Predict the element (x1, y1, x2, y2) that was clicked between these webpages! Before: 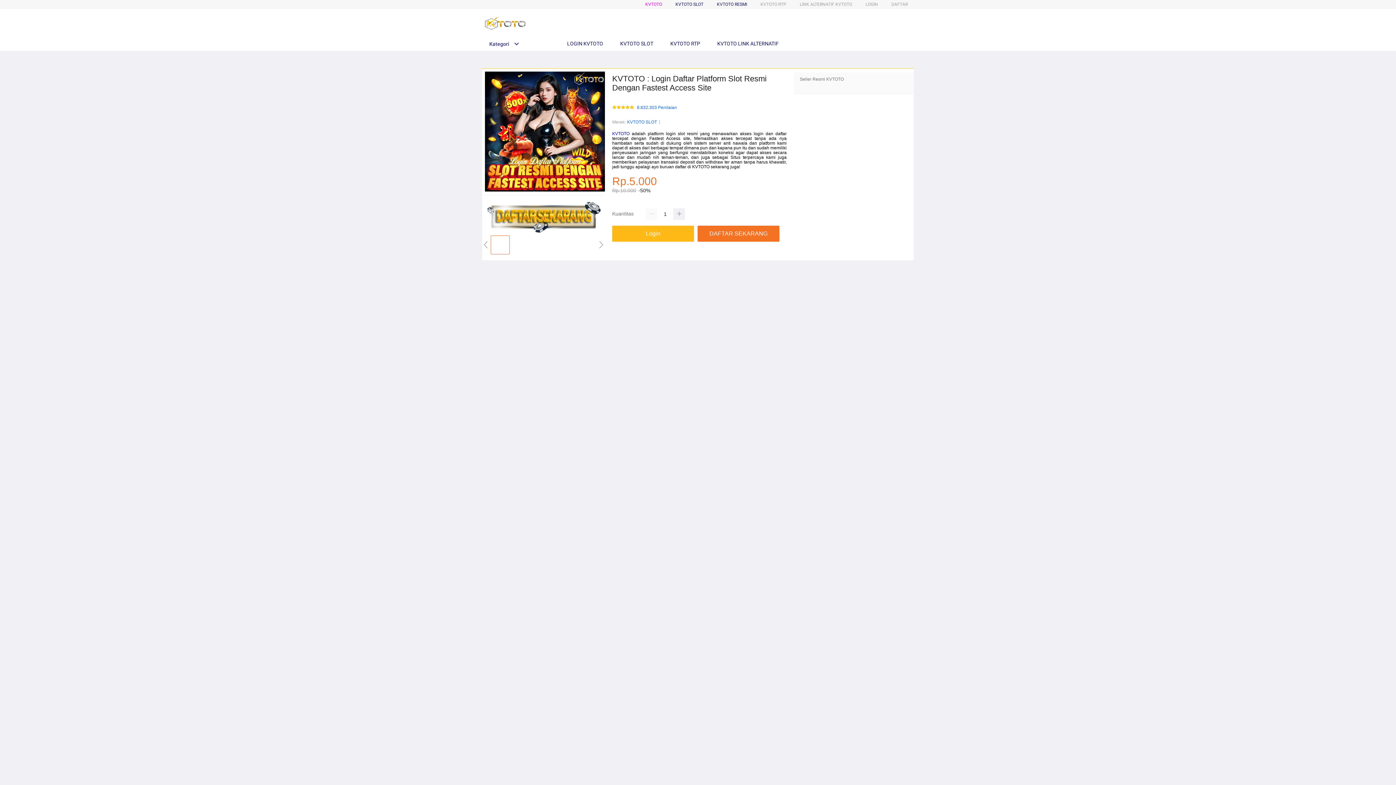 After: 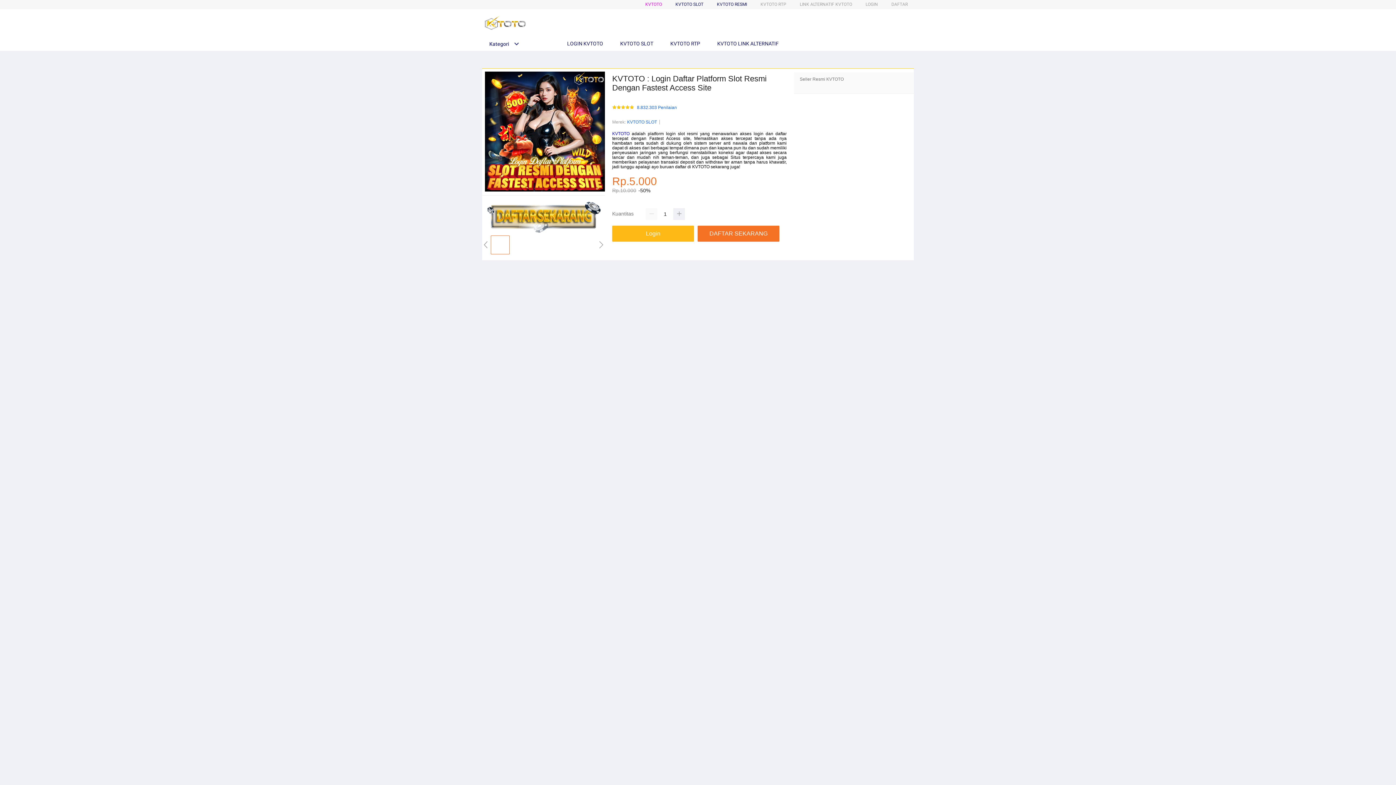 Action: bbox: (612, 131, 629, 136) label: KVTOTO